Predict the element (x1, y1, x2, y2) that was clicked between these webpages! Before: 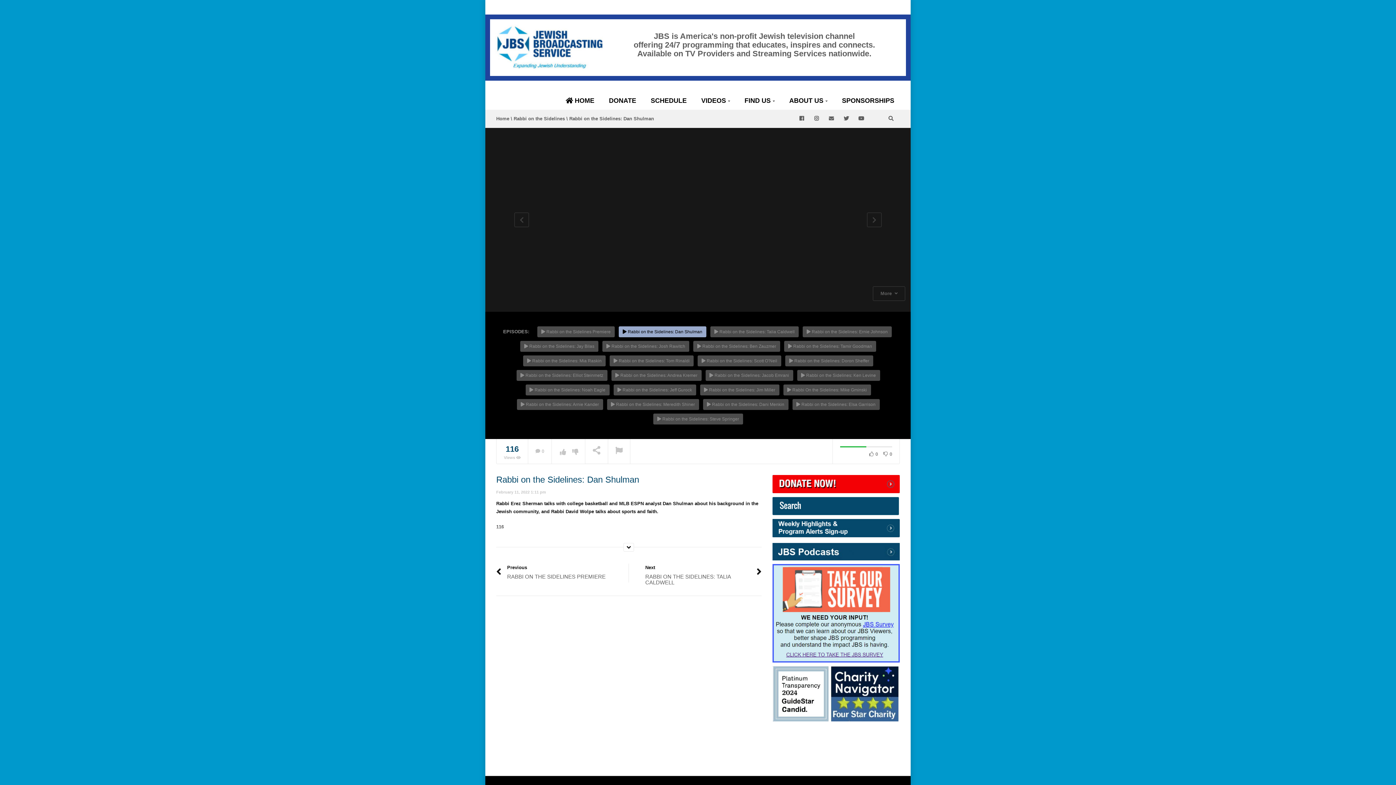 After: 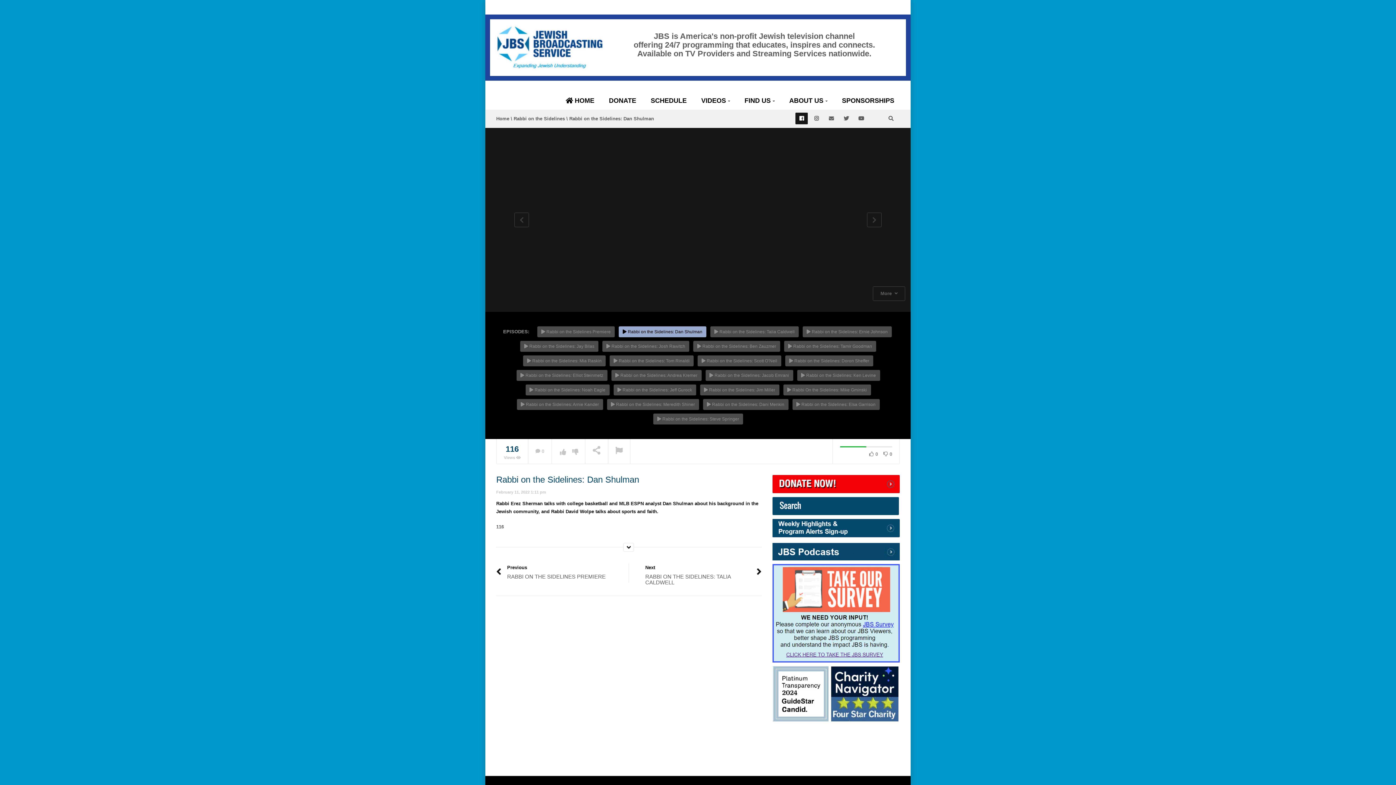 Action: bbox: (795, 112, 808, 124)